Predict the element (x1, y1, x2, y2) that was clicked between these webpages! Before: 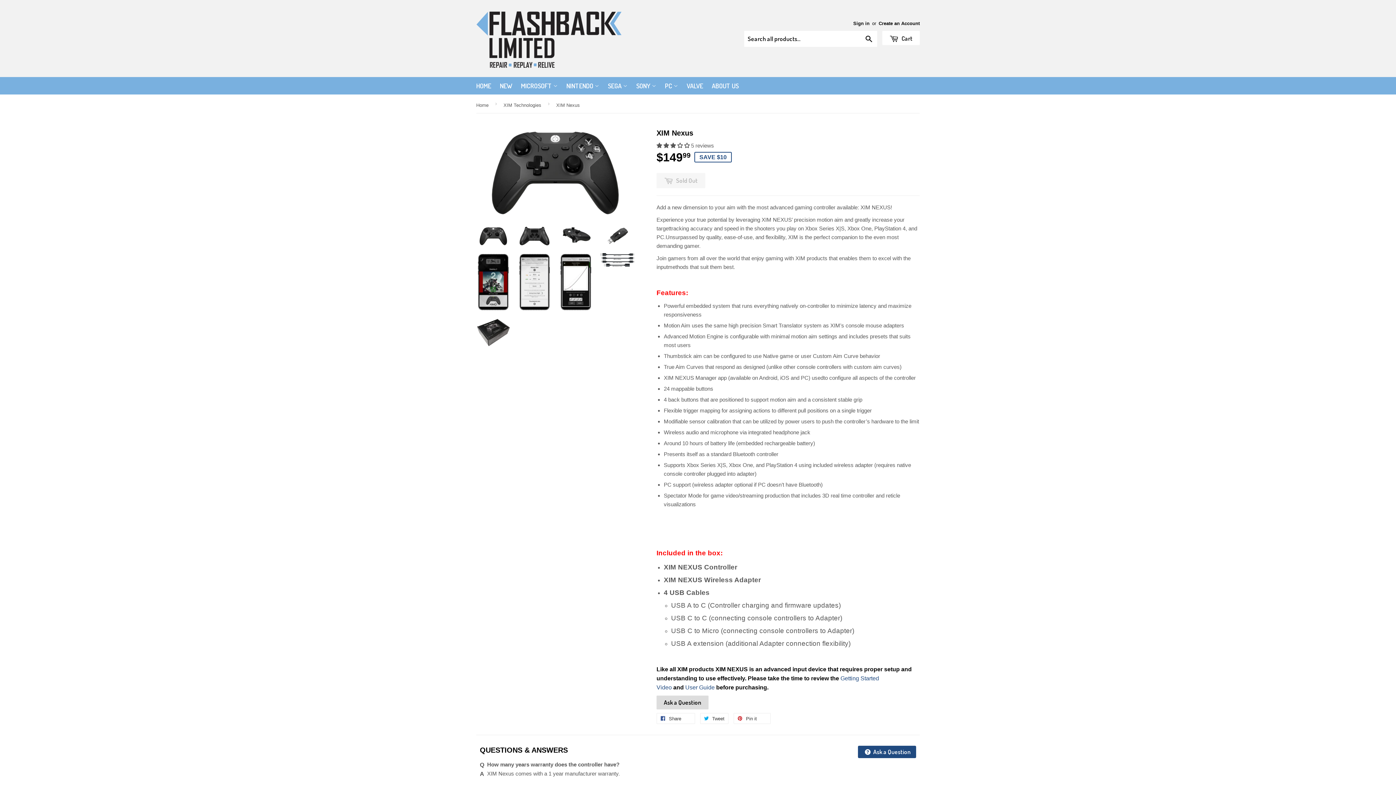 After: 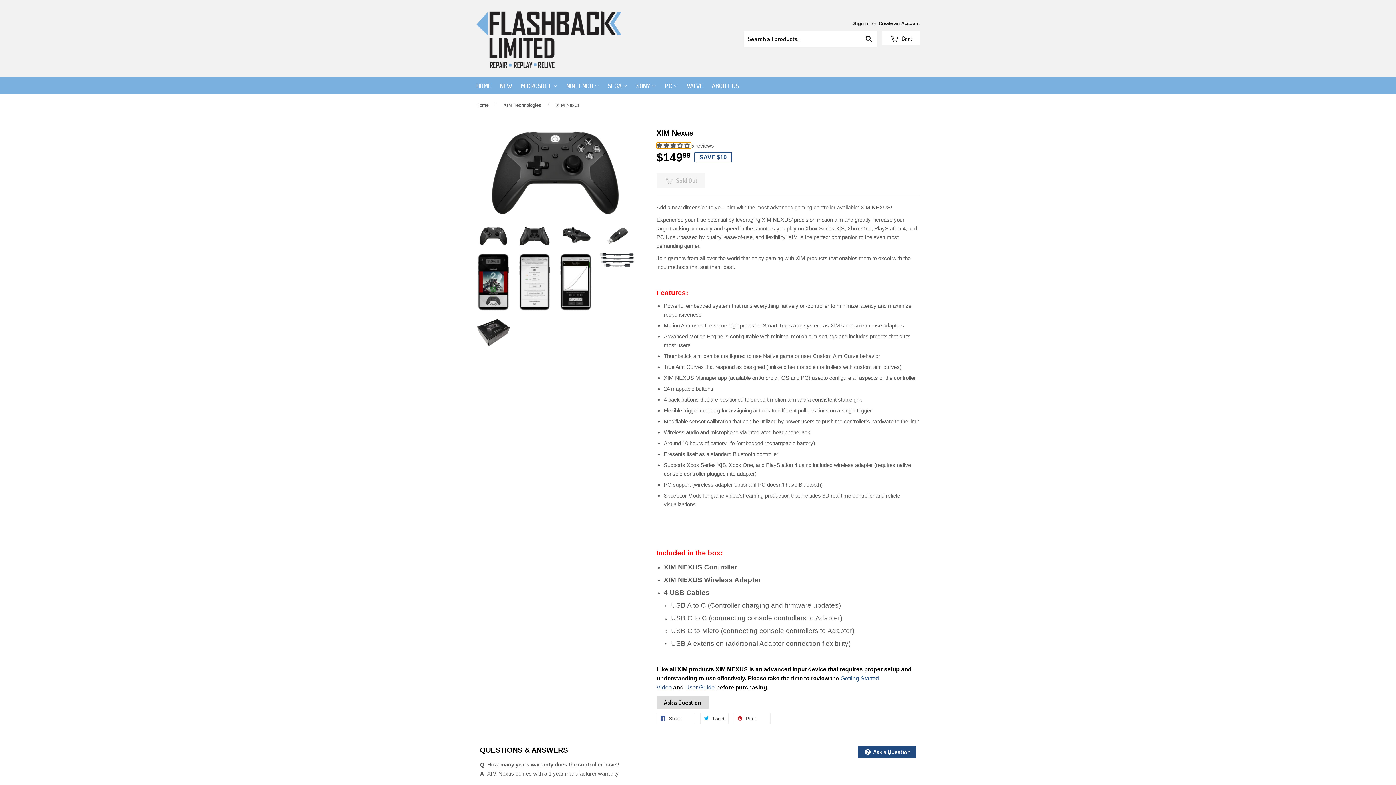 Action: label: 3.20 stars bbox: (656, 142, 691, 148)